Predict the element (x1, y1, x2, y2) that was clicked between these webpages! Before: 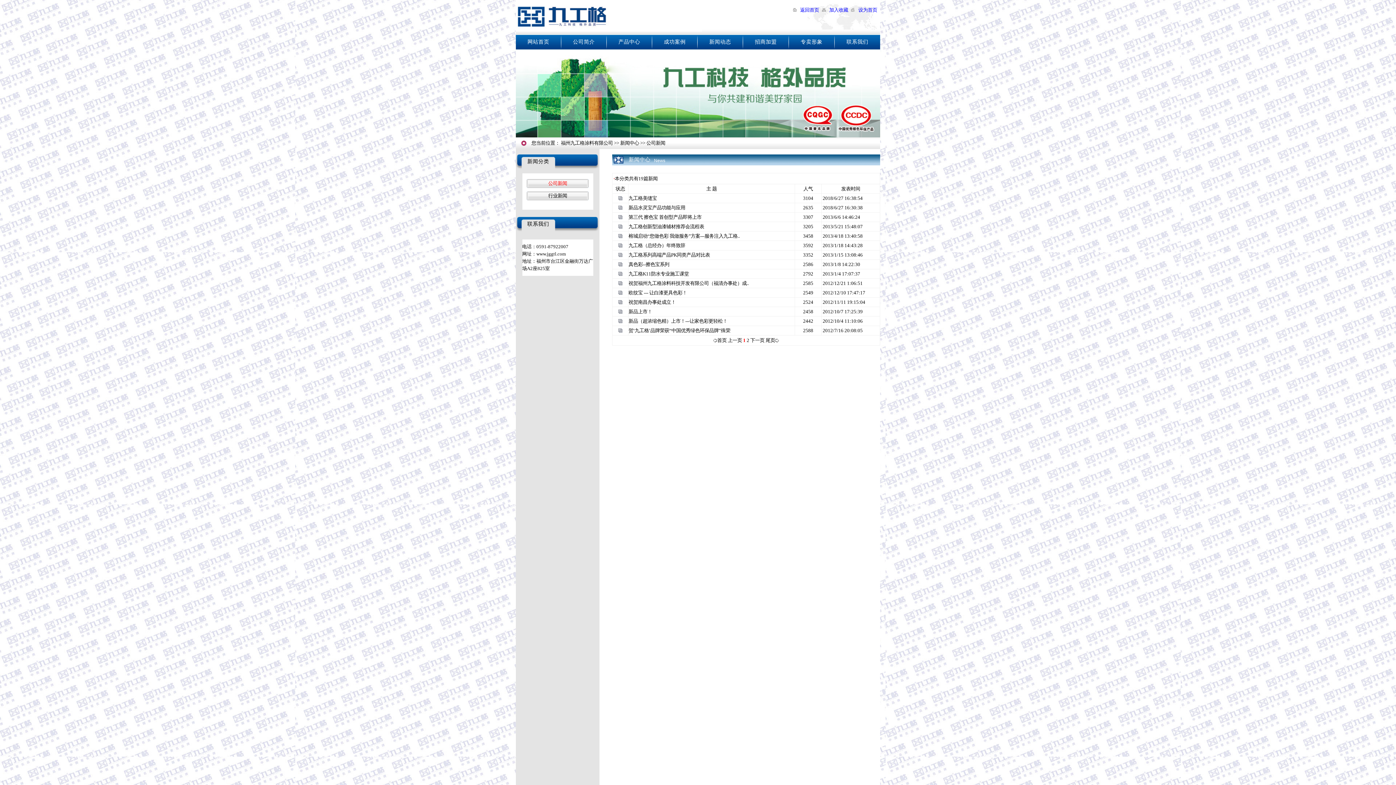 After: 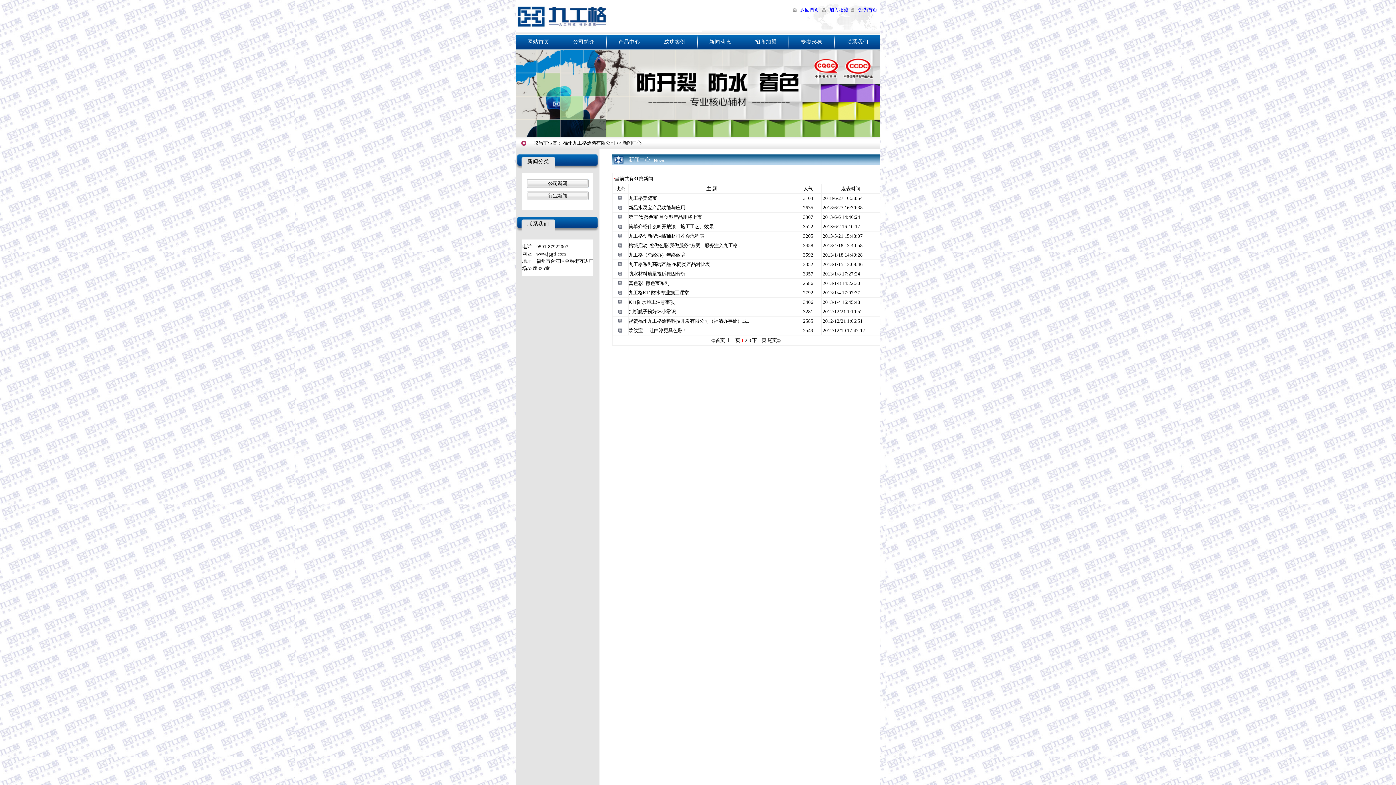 Action: label: 新闻动态 bbox: (709, 38, 731, 44)